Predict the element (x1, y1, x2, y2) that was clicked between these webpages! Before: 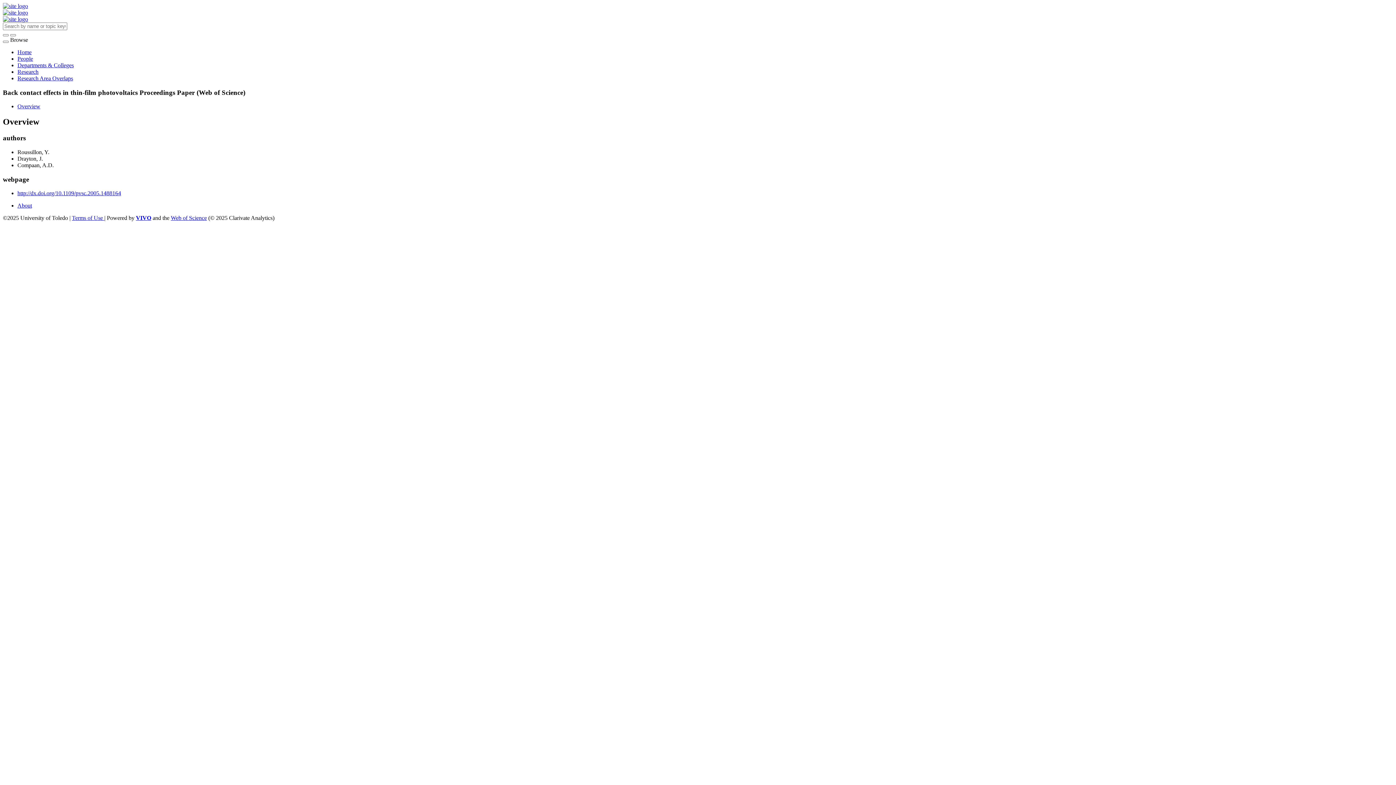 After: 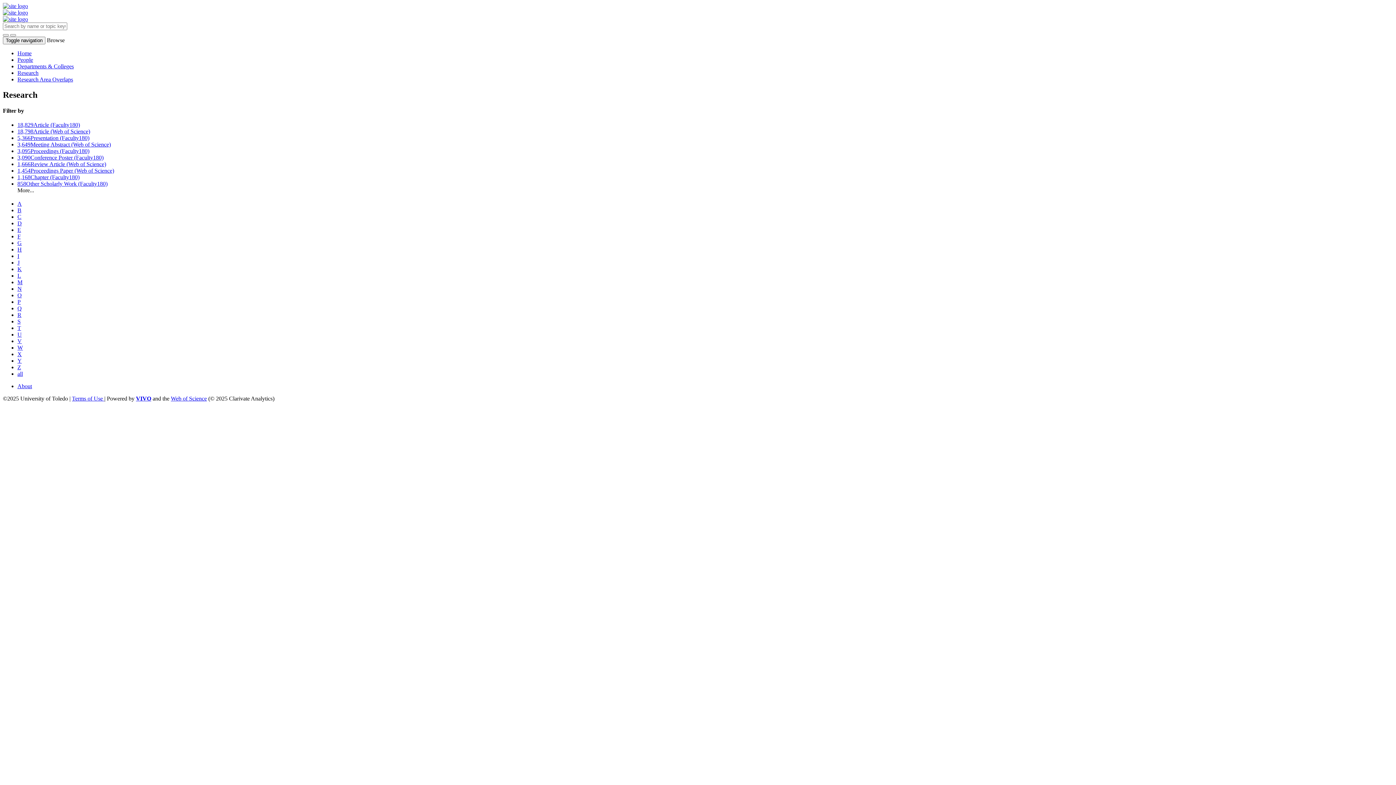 Action: label: Research bbox: (17, 68, 38, 74)